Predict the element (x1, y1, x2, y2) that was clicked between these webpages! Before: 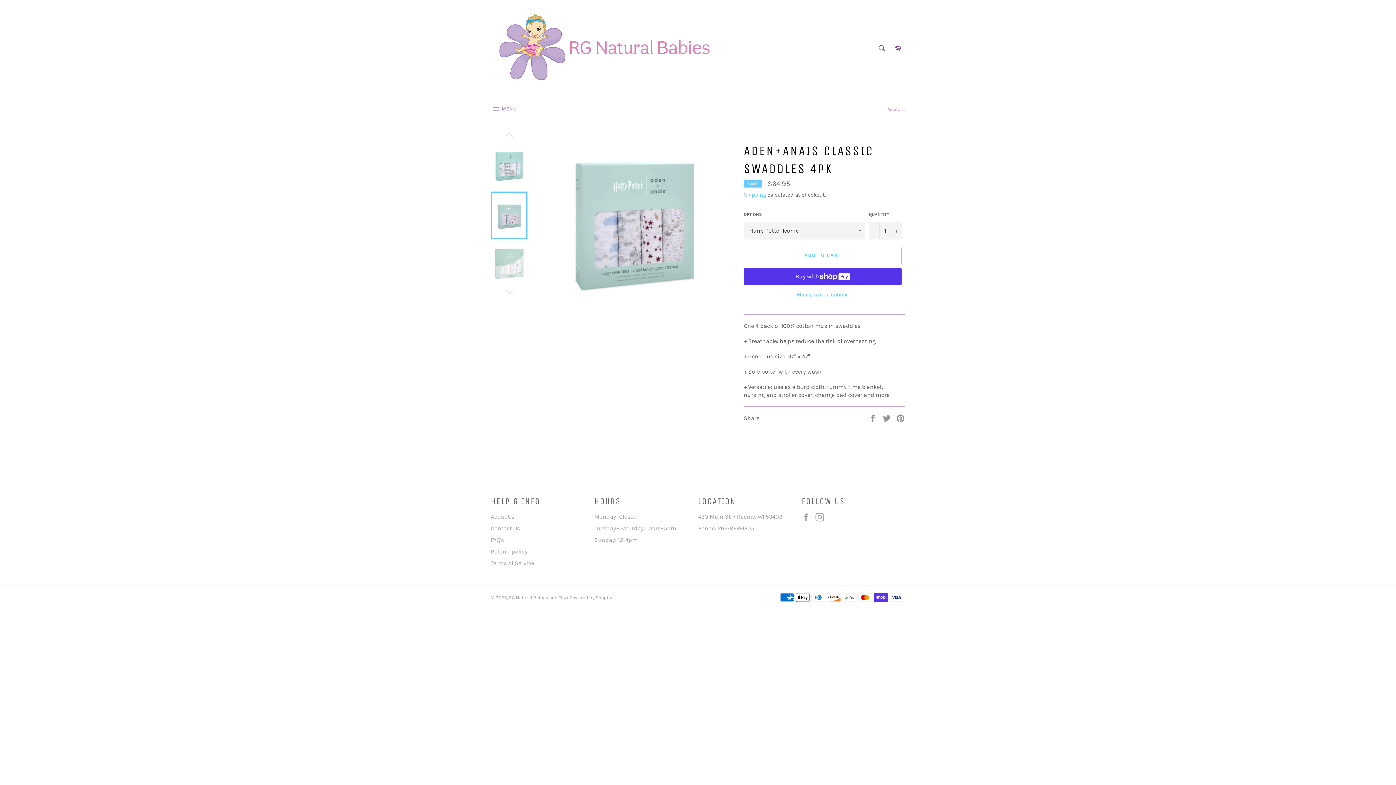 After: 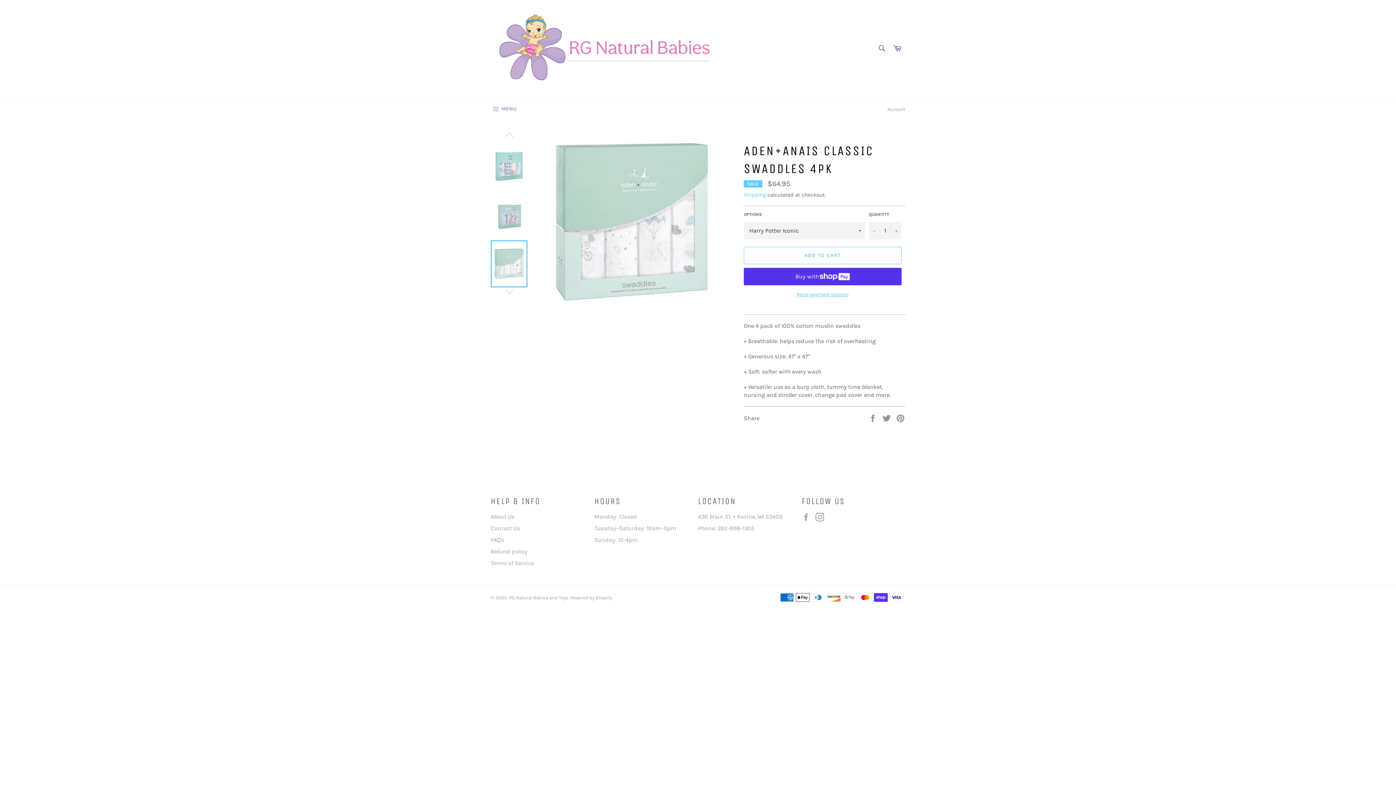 Action: bbox: (490, 240, 527, 287)